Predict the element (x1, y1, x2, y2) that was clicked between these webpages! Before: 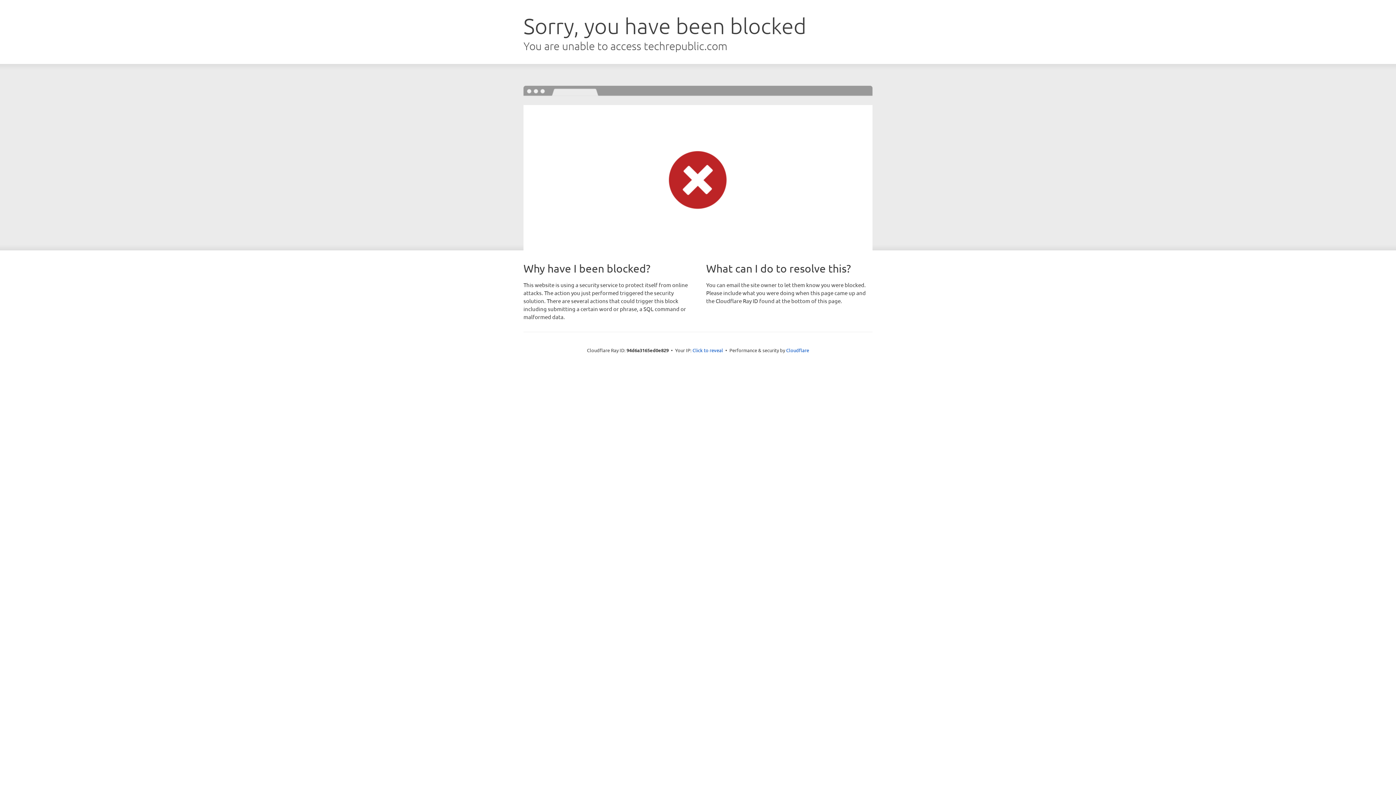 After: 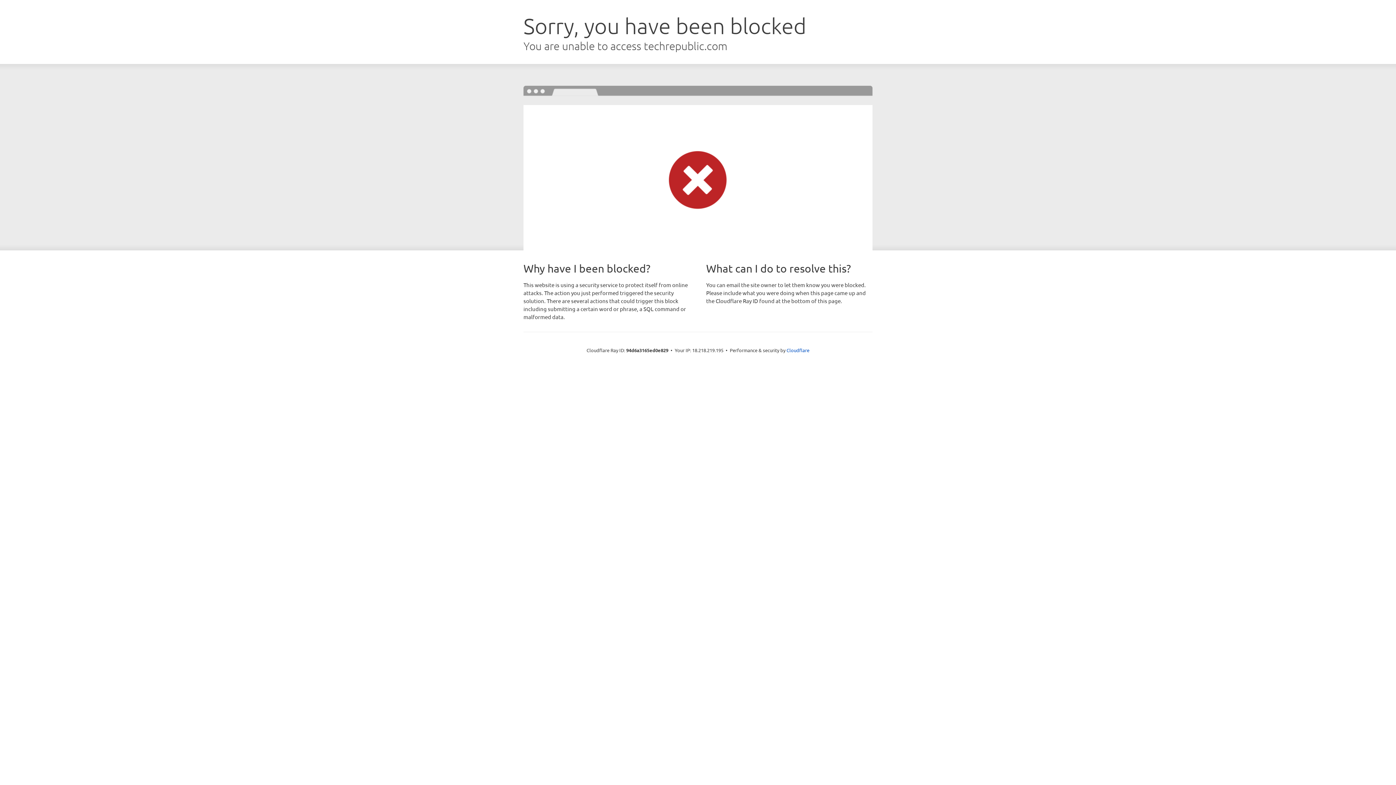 Action: bbox: (692, 346, 723, 353) label: Click to reveal